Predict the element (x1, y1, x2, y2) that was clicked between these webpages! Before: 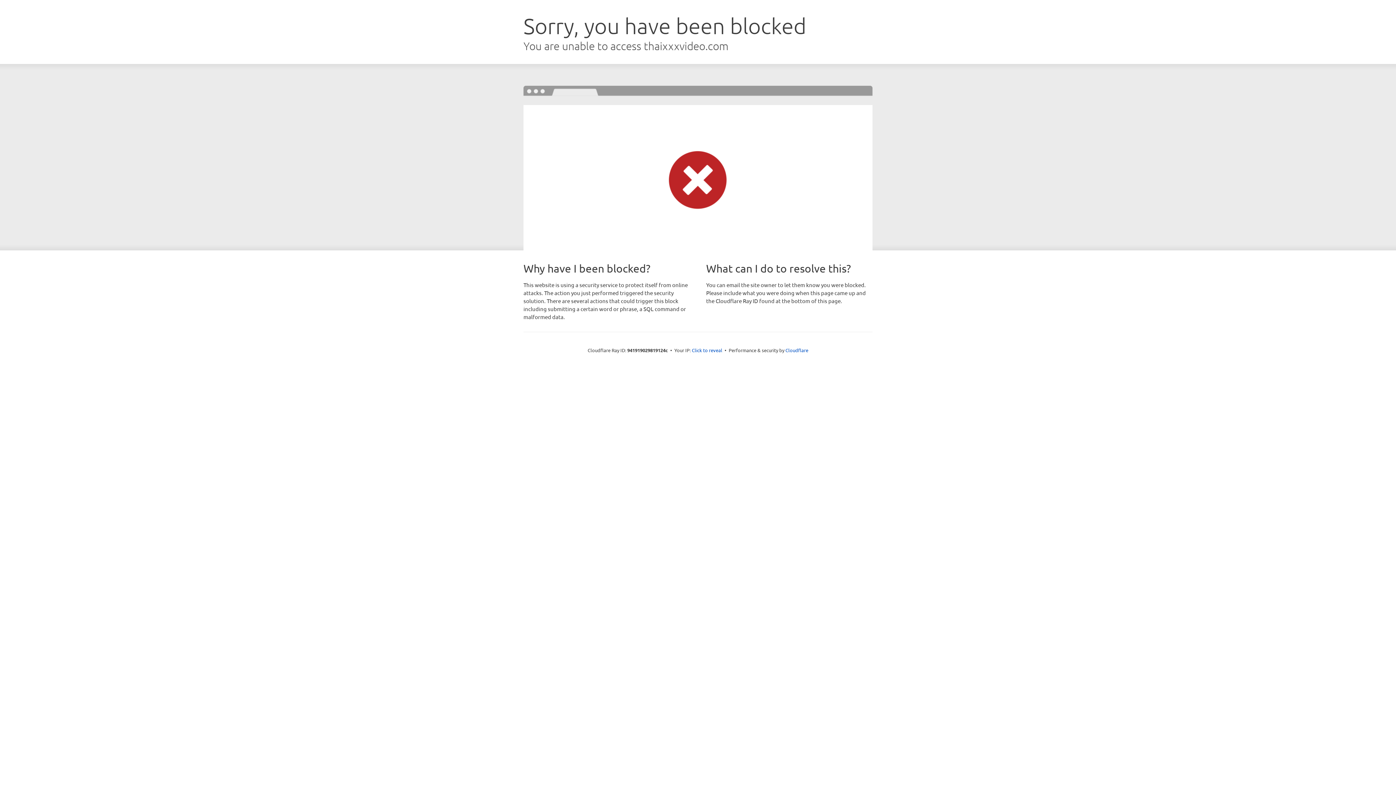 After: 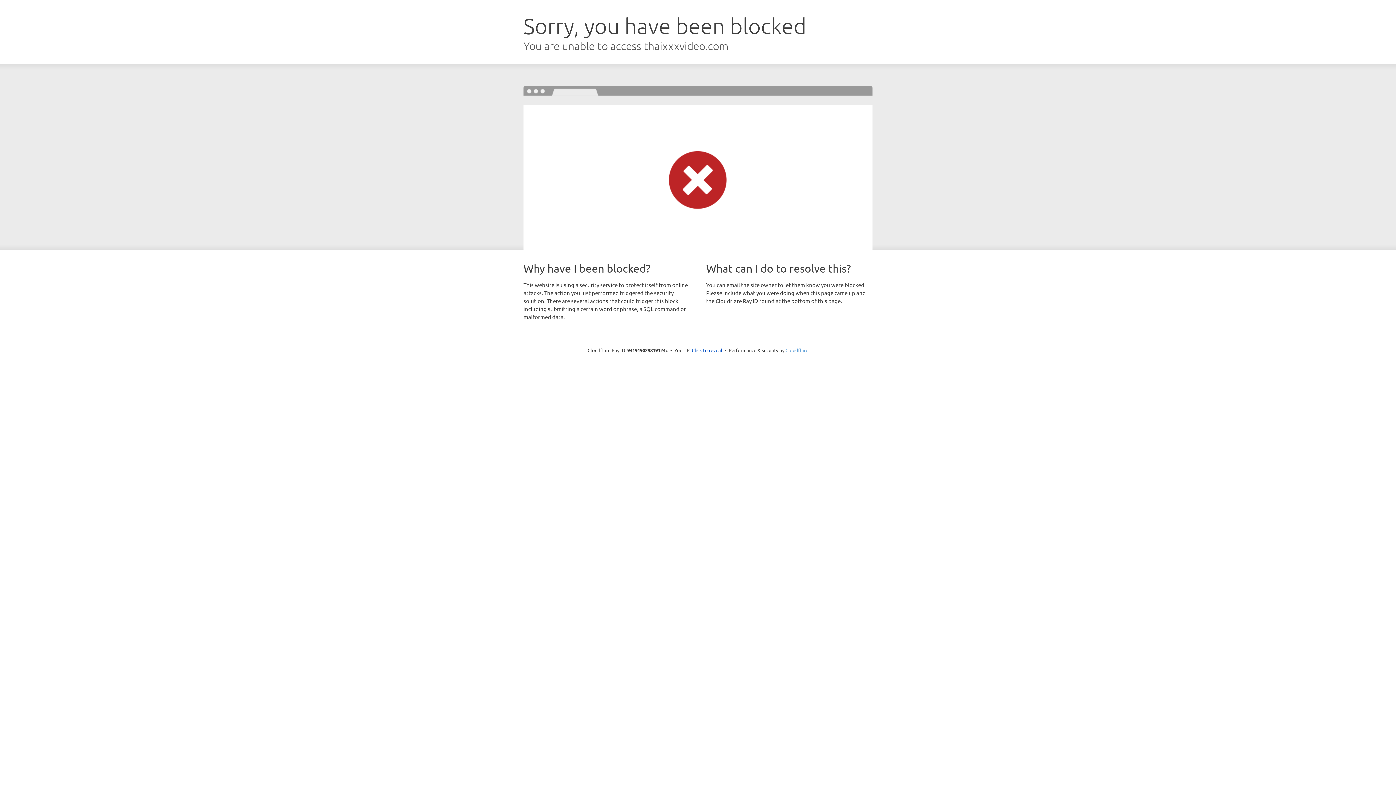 Action: label: Cloudflare bbox: (785, 347, 808, 353)